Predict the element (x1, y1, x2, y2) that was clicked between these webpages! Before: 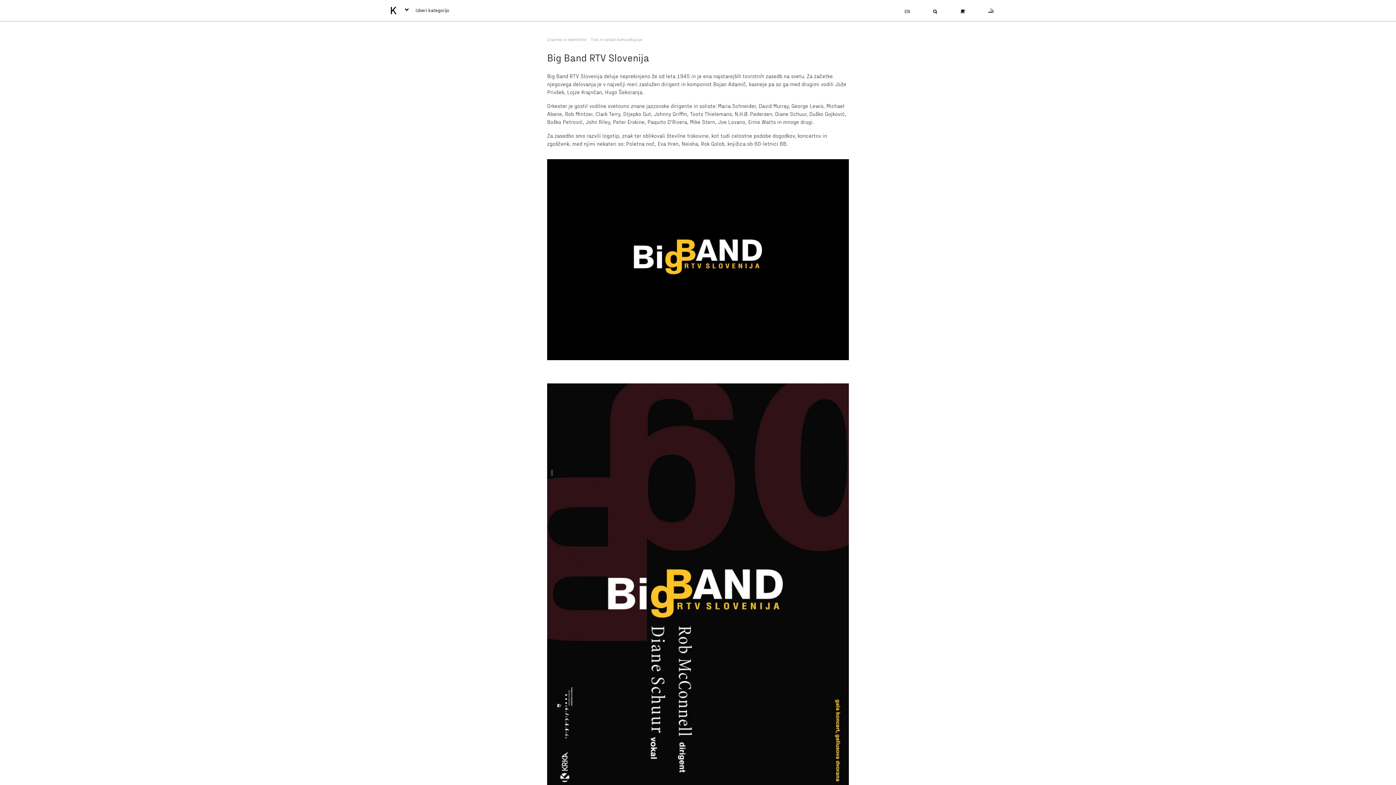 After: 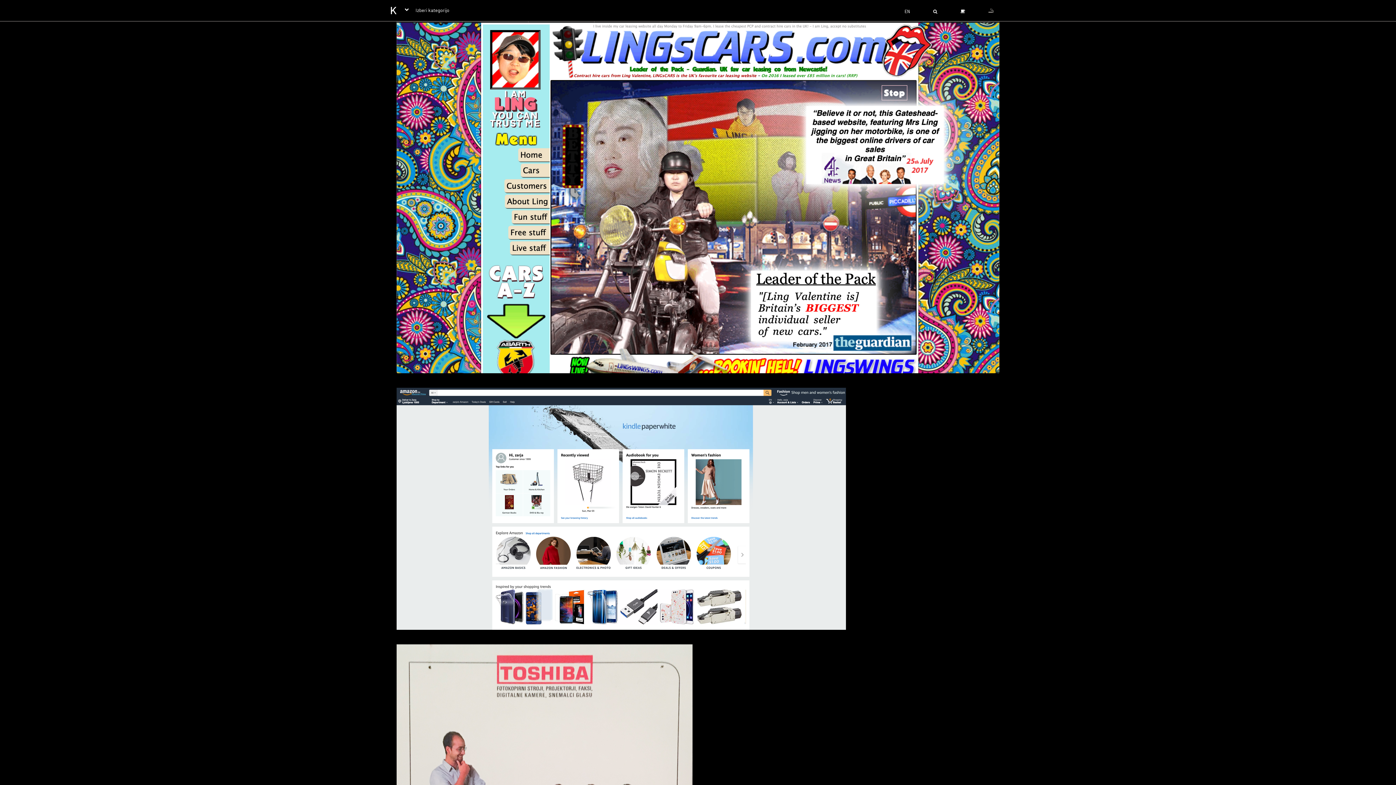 Action: bbox: (977, 0, 1005, 20)